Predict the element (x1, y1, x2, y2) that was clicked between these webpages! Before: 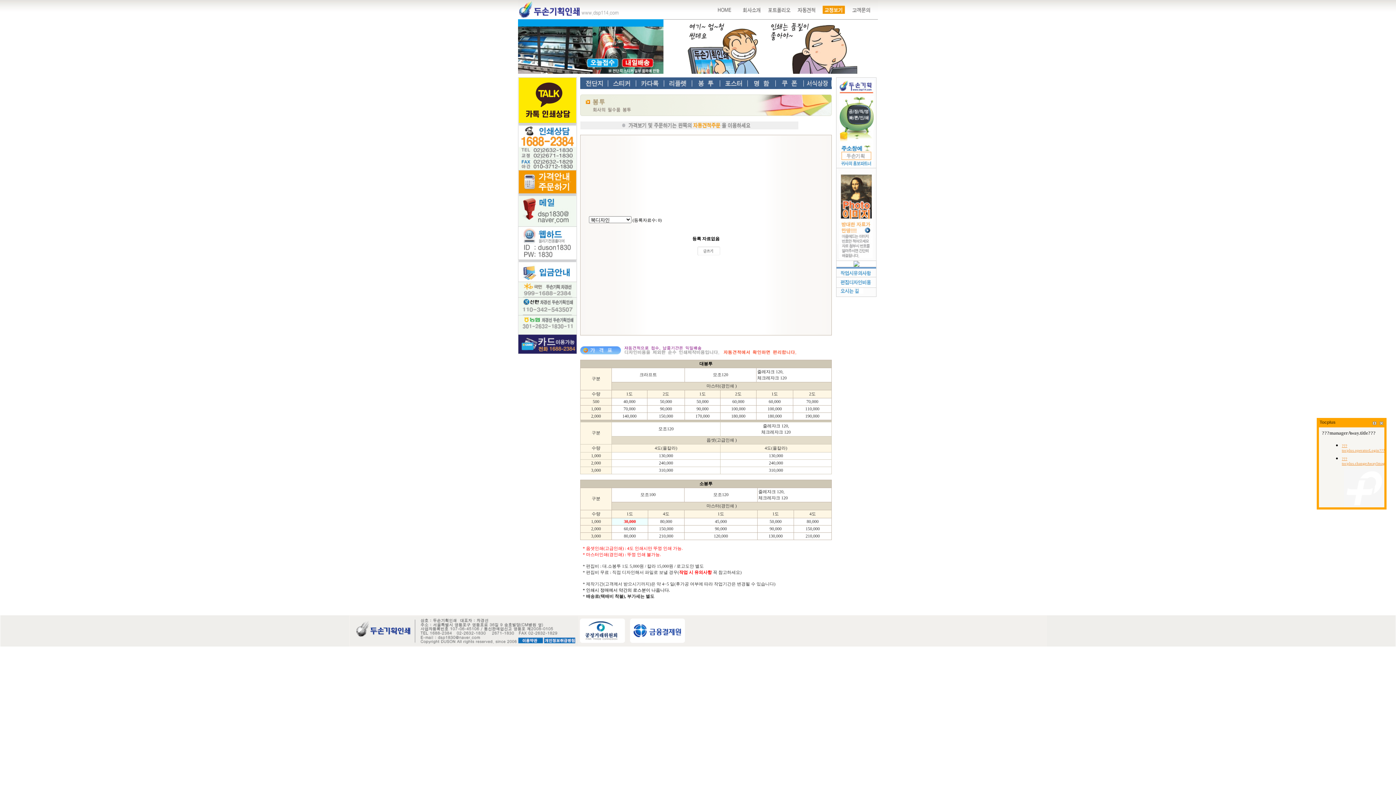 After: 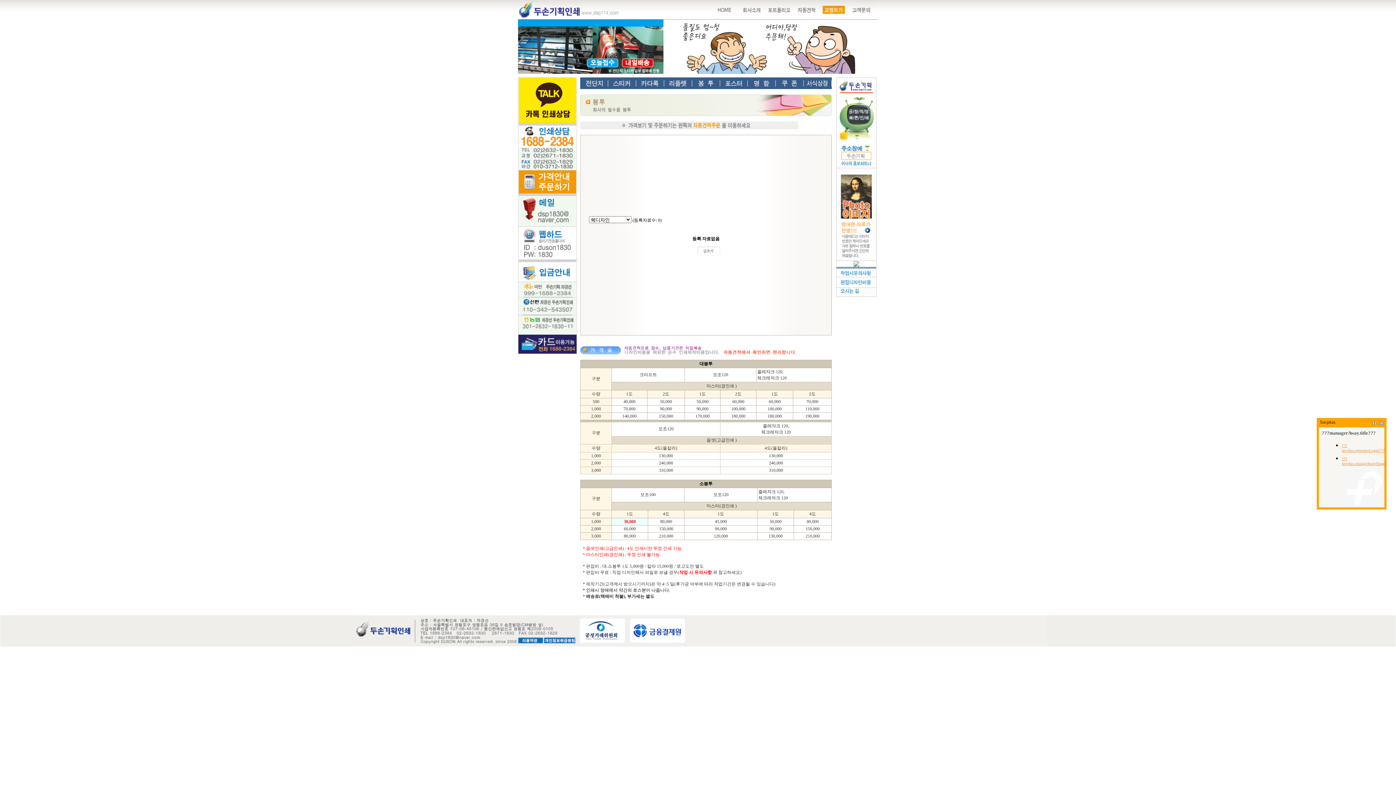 Action: bbox: (518, 277, 576, 282)